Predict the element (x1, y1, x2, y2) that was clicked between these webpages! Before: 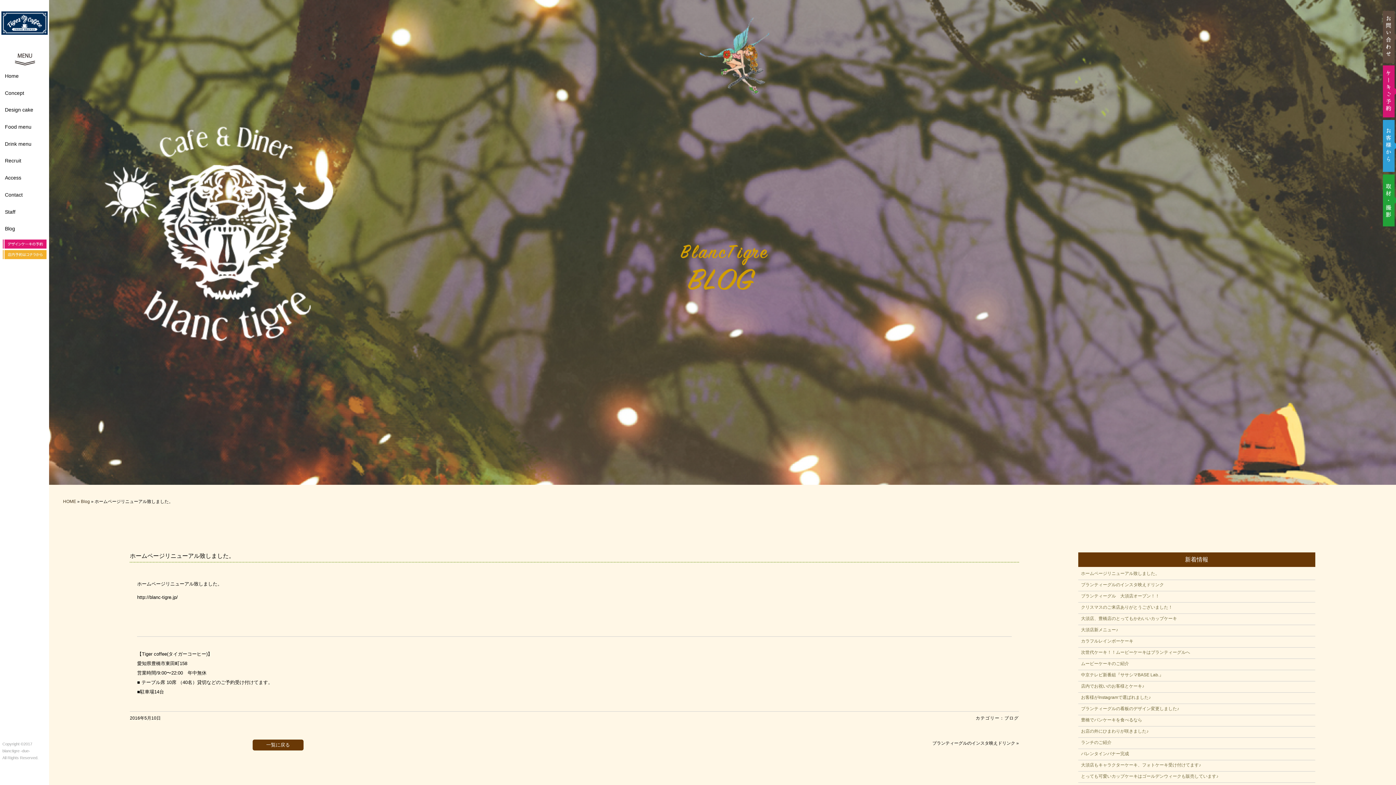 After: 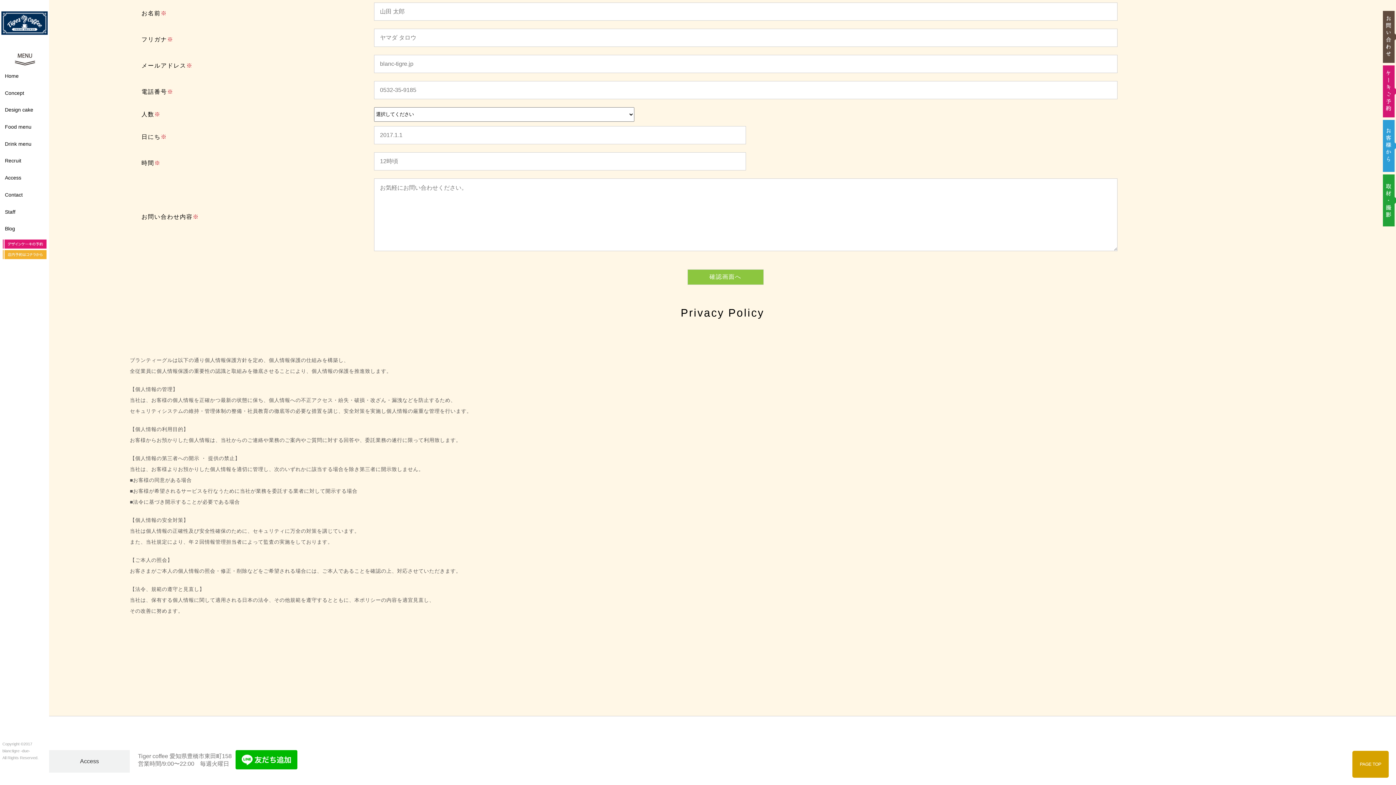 Action: bbox: (2, 255, 46, 260)